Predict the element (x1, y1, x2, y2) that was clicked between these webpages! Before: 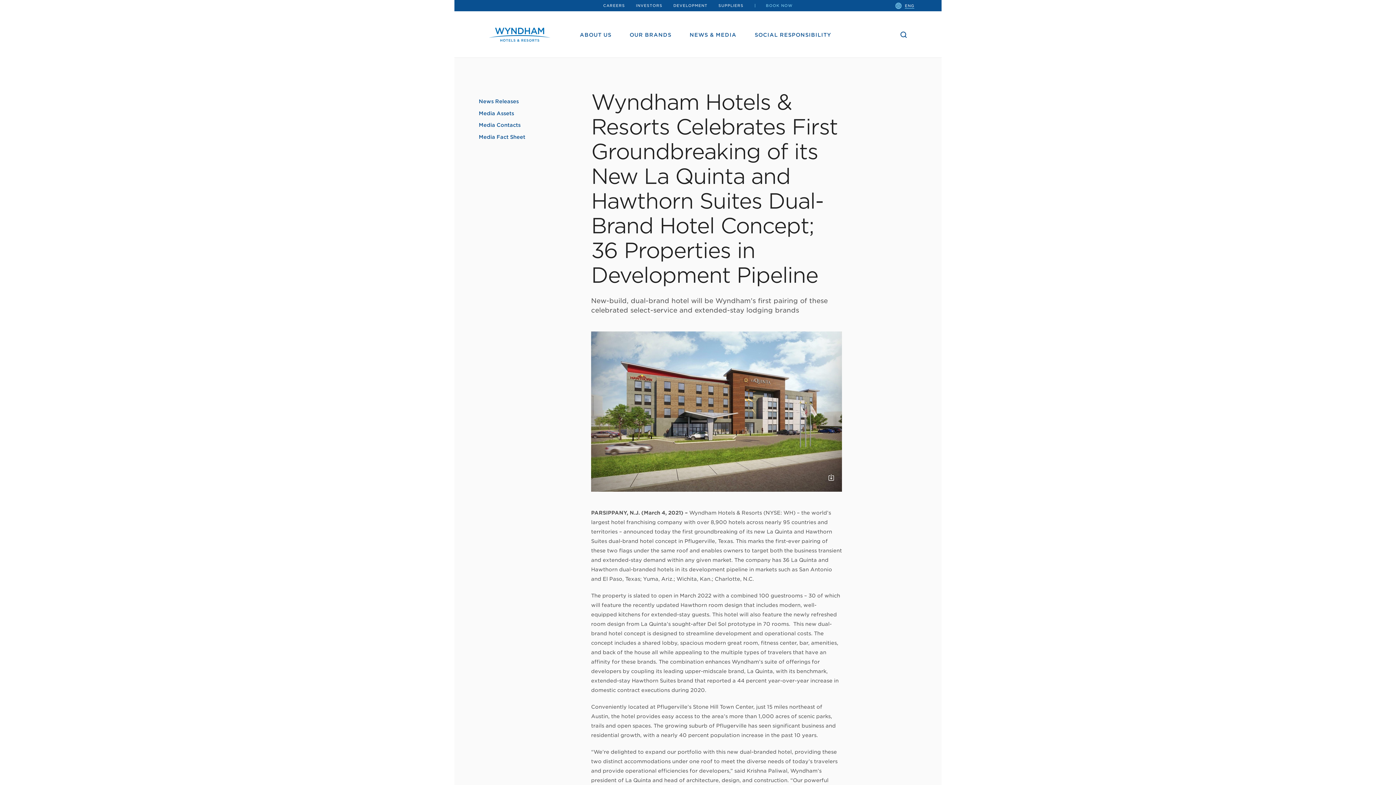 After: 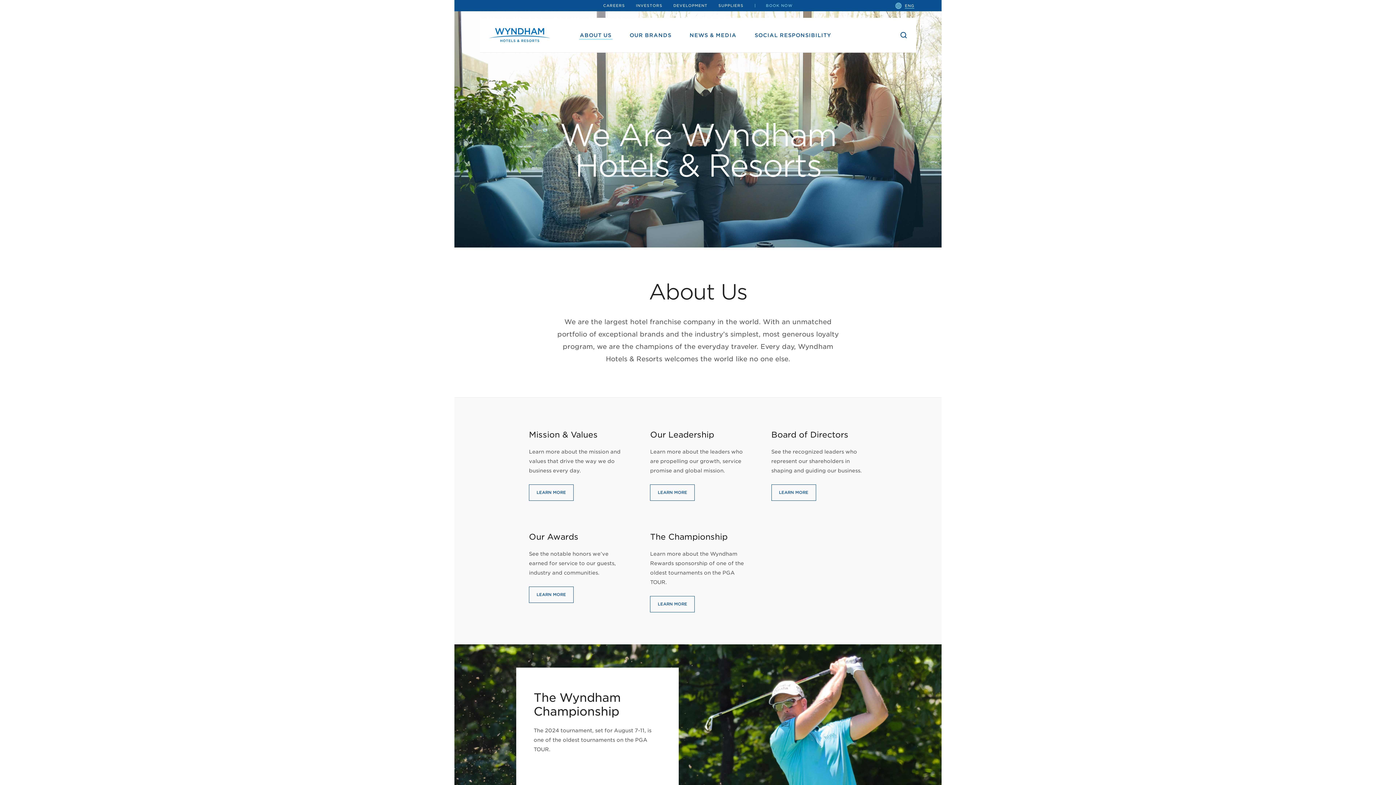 Action: bbox: (571, 11, 620, 57) label: ABOUT US